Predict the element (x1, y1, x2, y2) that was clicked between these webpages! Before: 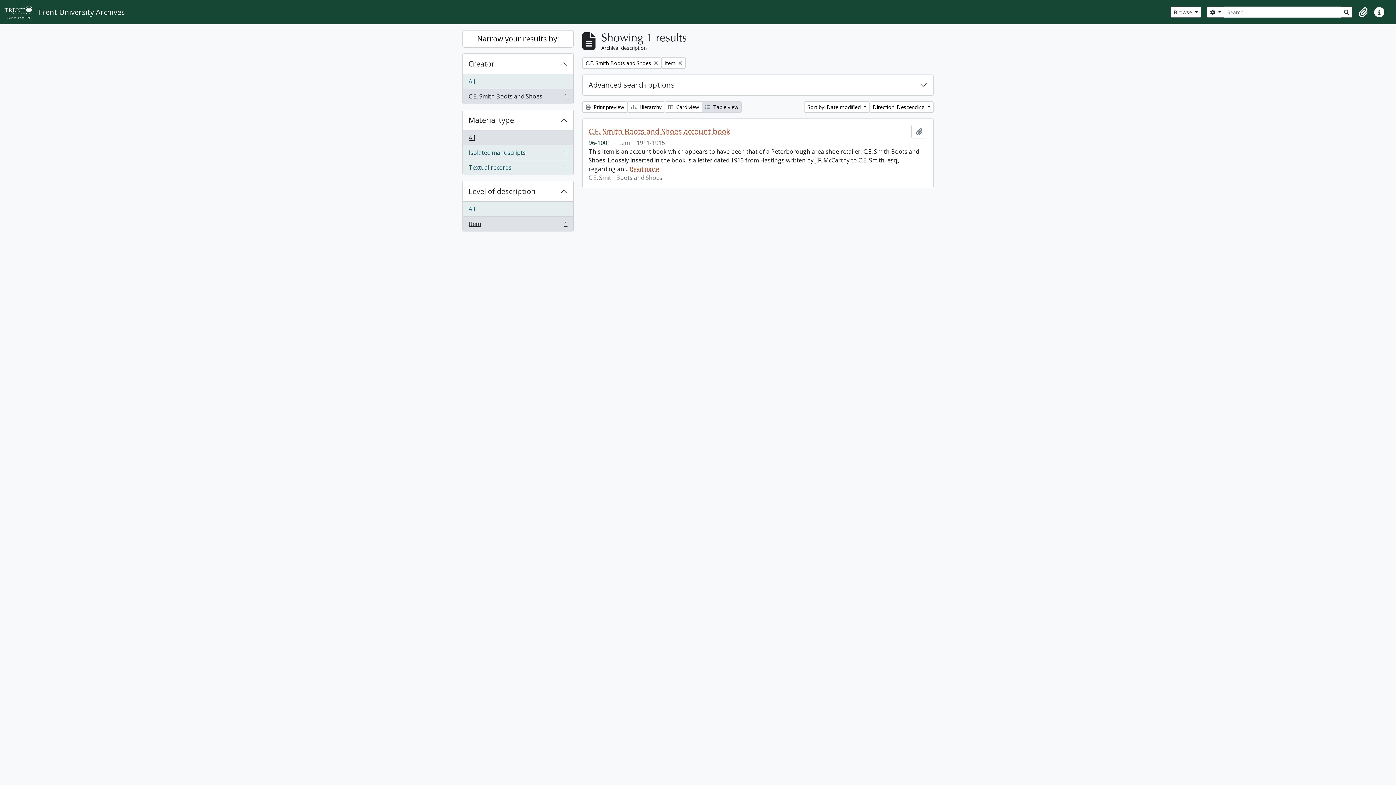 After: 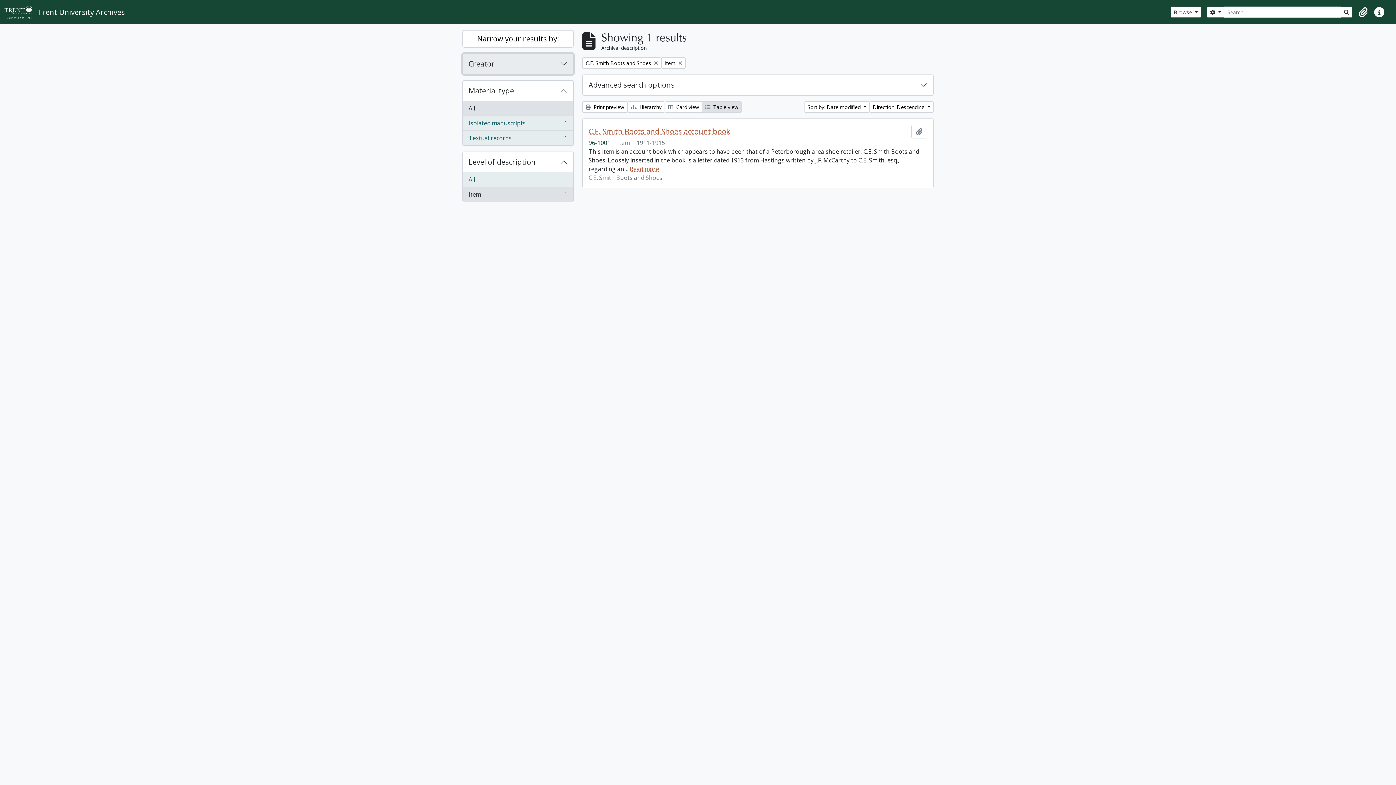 Action: bbox: (462, 53, 573, 74) label: Creator